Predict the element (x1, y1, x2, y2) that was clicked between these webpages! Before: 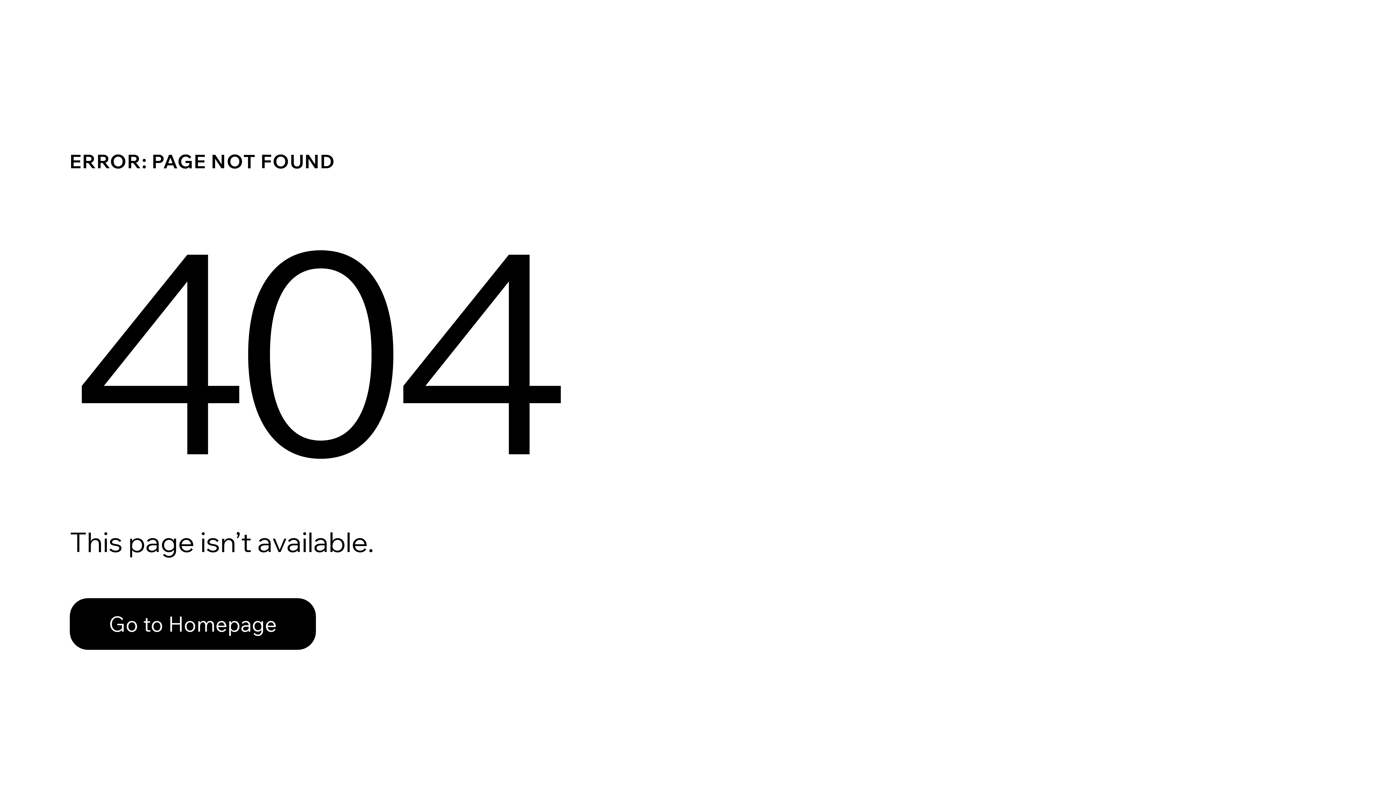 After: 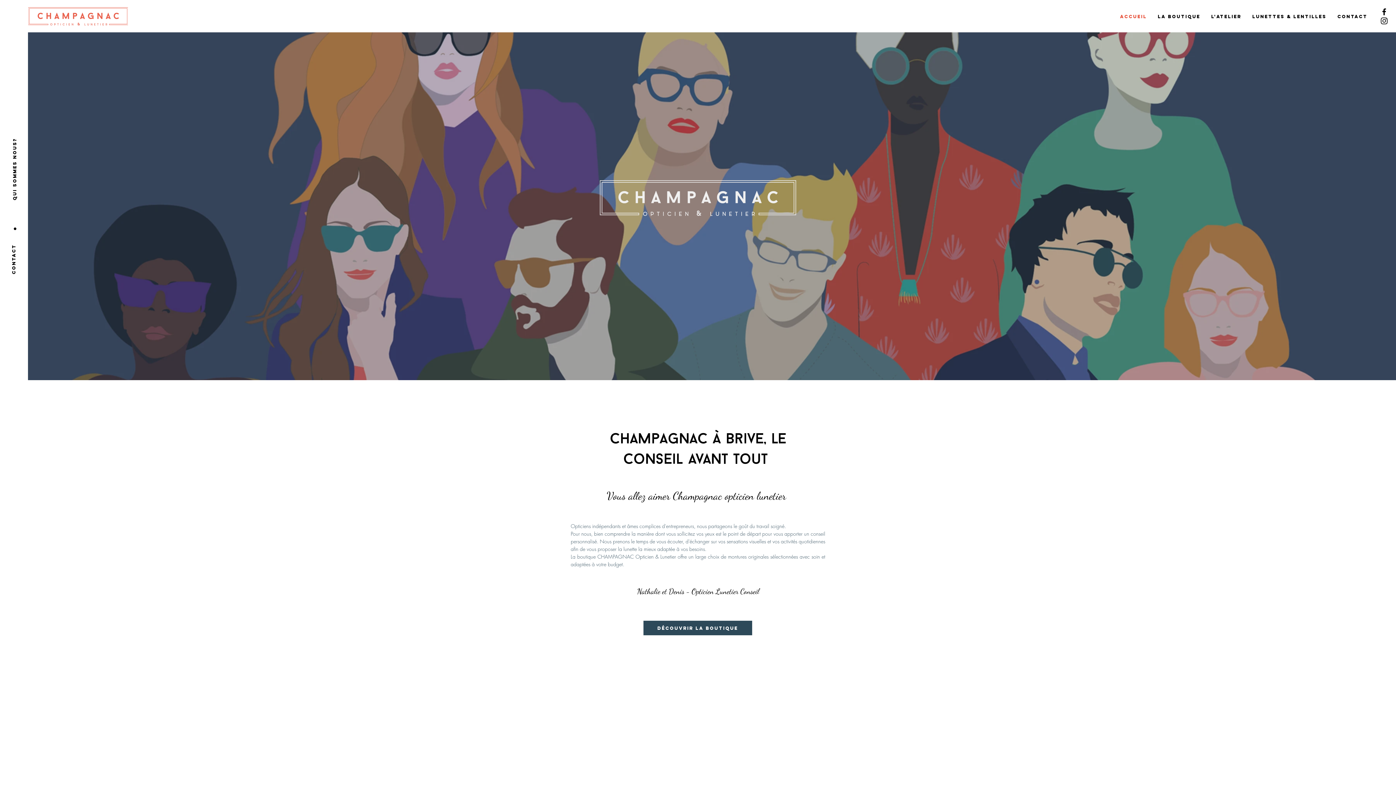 Action: label: Go to Homepage bbox: (69, 582, 768, 659)